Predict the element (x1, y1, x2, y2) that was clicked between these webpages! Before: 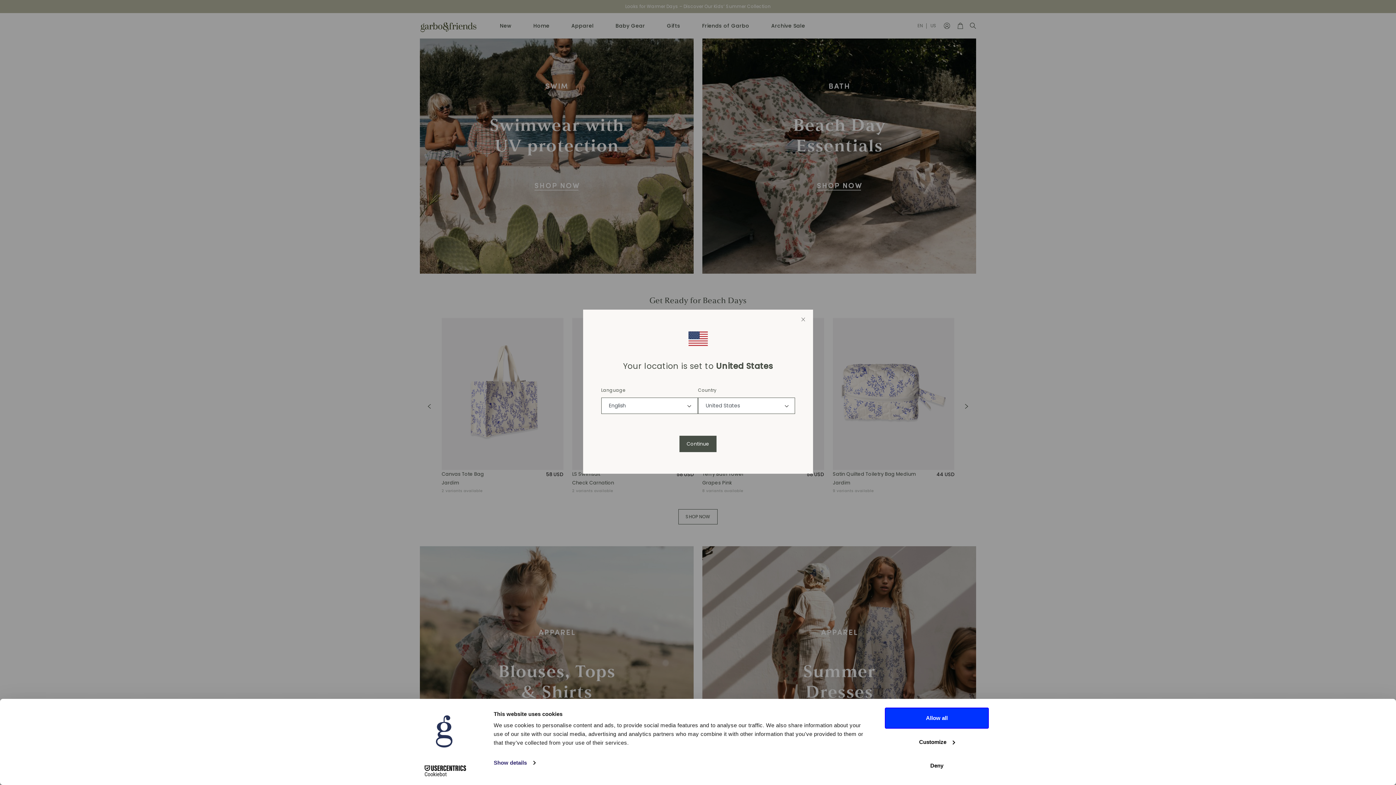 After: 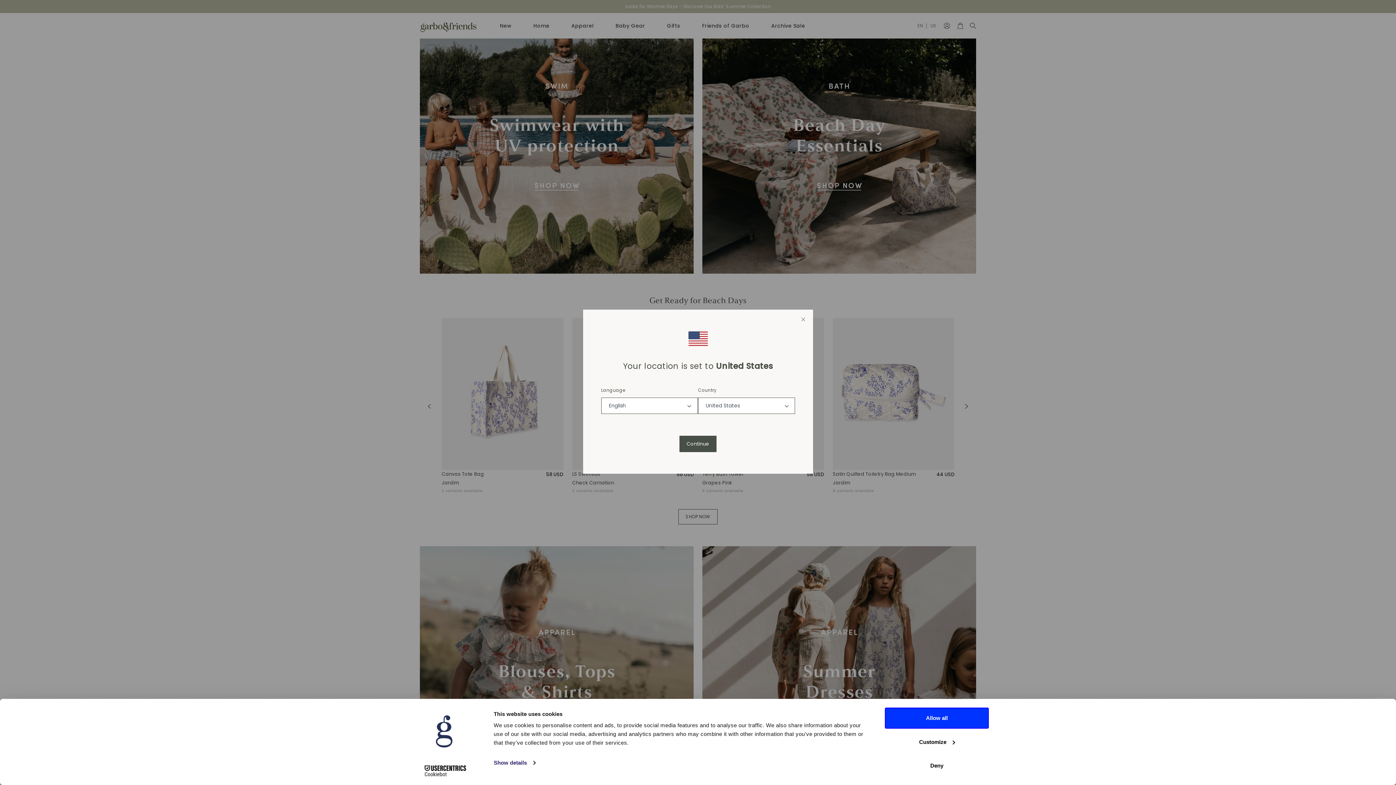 Action: bbox: (413, 765, 477, 776) label: Cookiebot - opens in a new window